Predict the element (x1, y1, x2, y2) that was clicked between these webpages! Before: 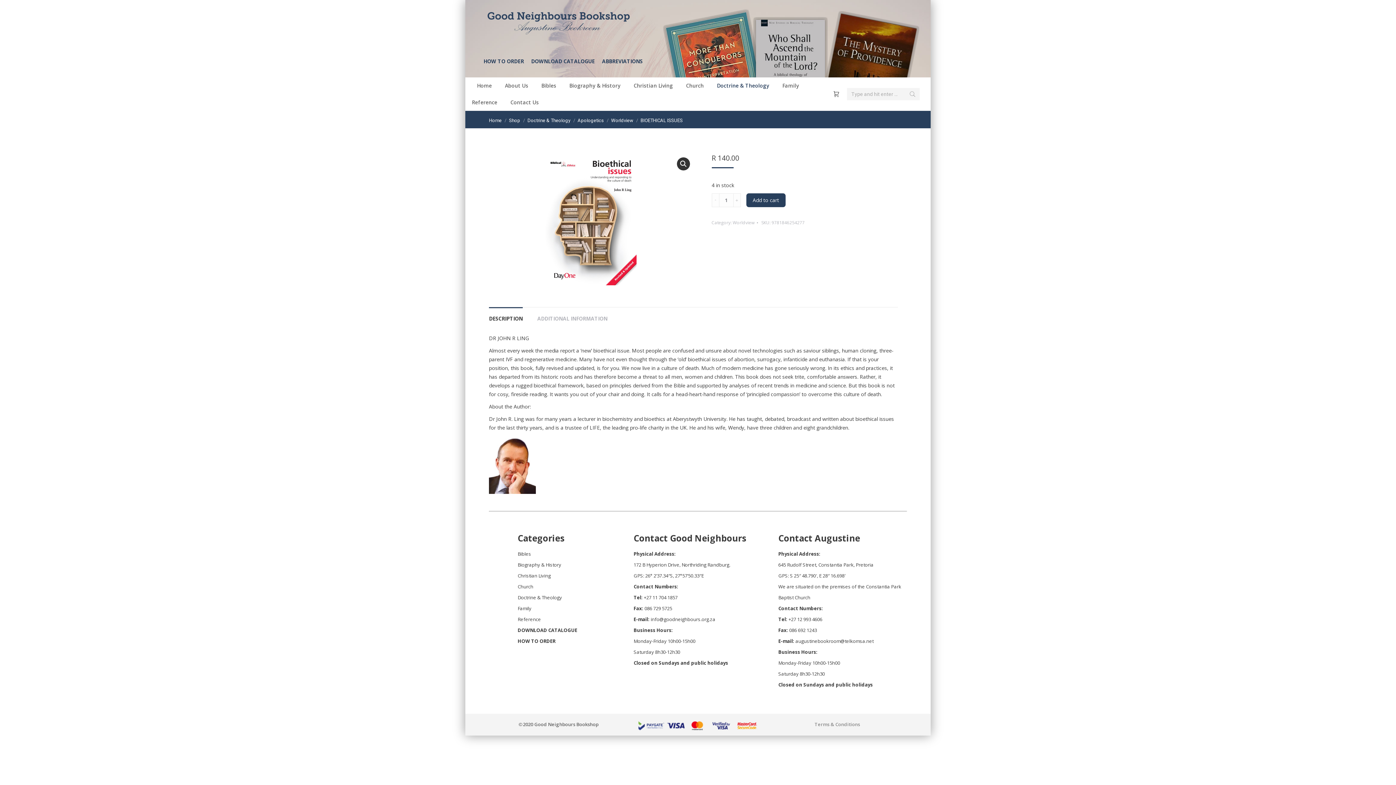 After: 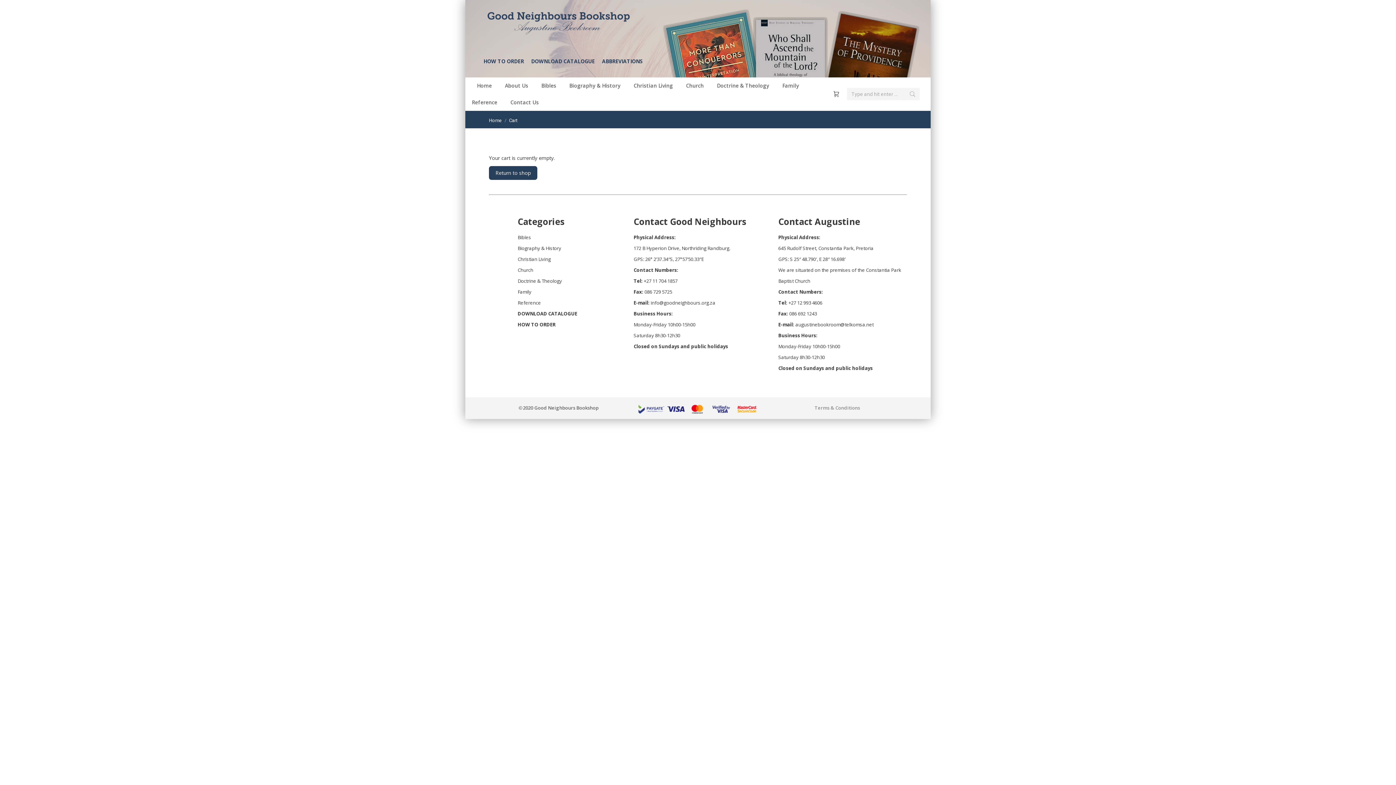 Action: label:   bbox: (833, 91, 840, 97)